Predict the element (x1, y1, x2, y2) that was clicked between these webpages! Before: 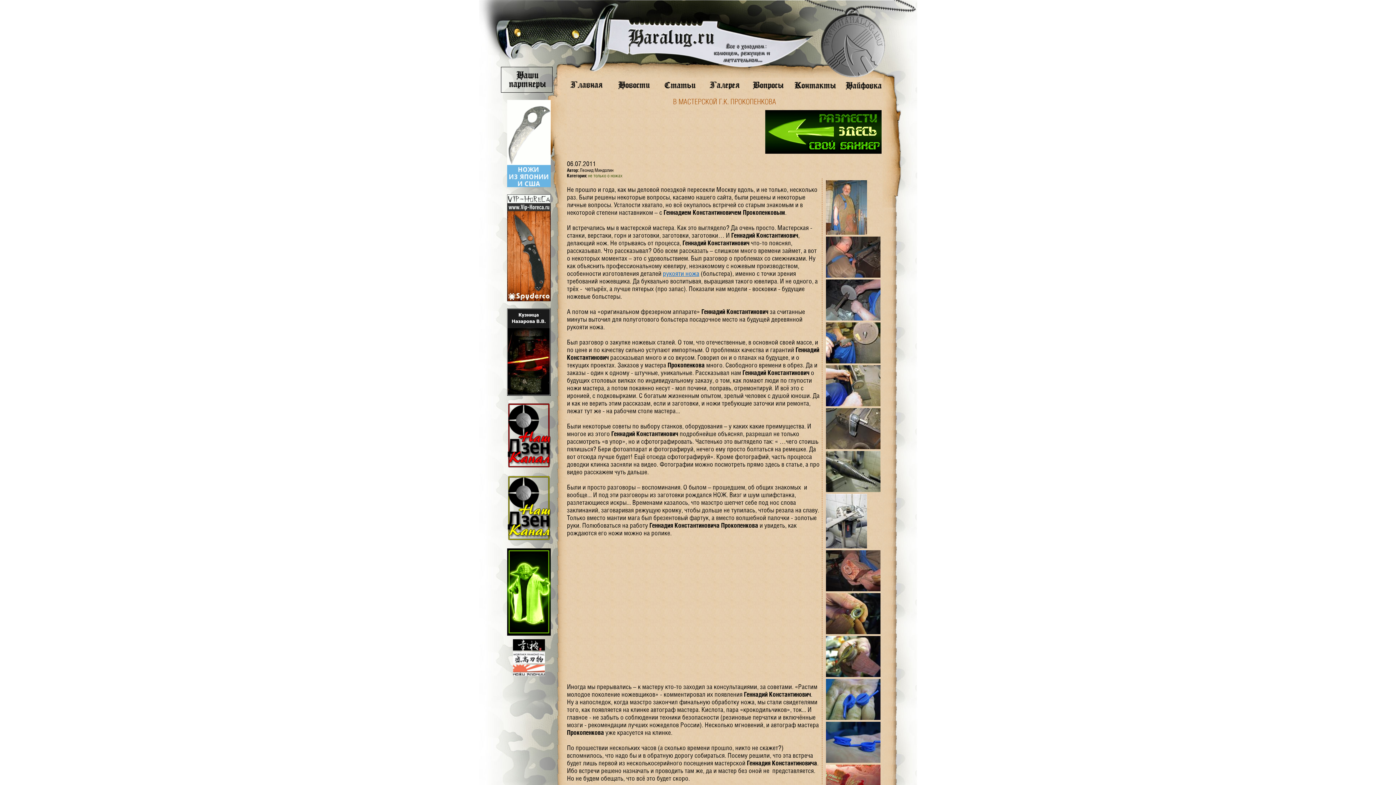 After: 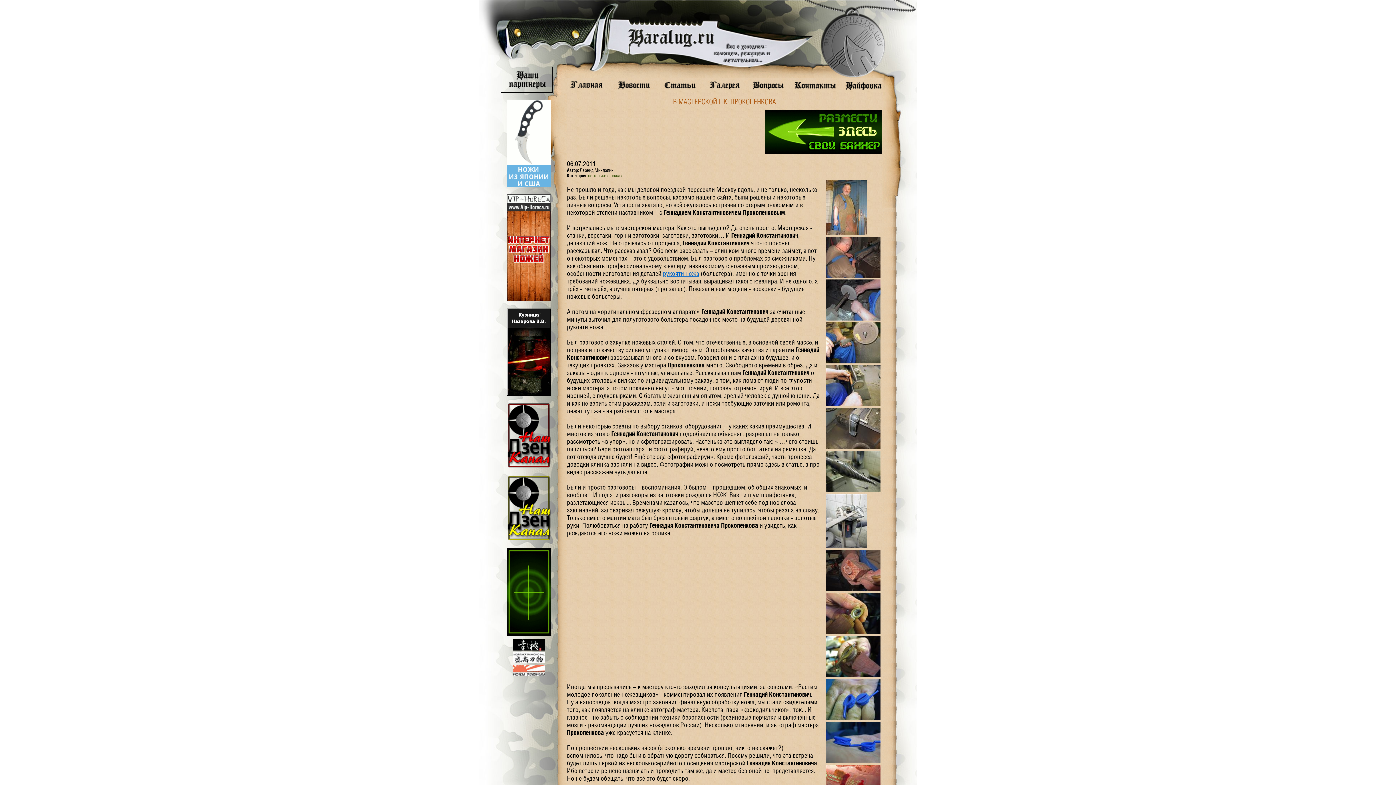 Action: bbox: (765, 147, 881, 155)